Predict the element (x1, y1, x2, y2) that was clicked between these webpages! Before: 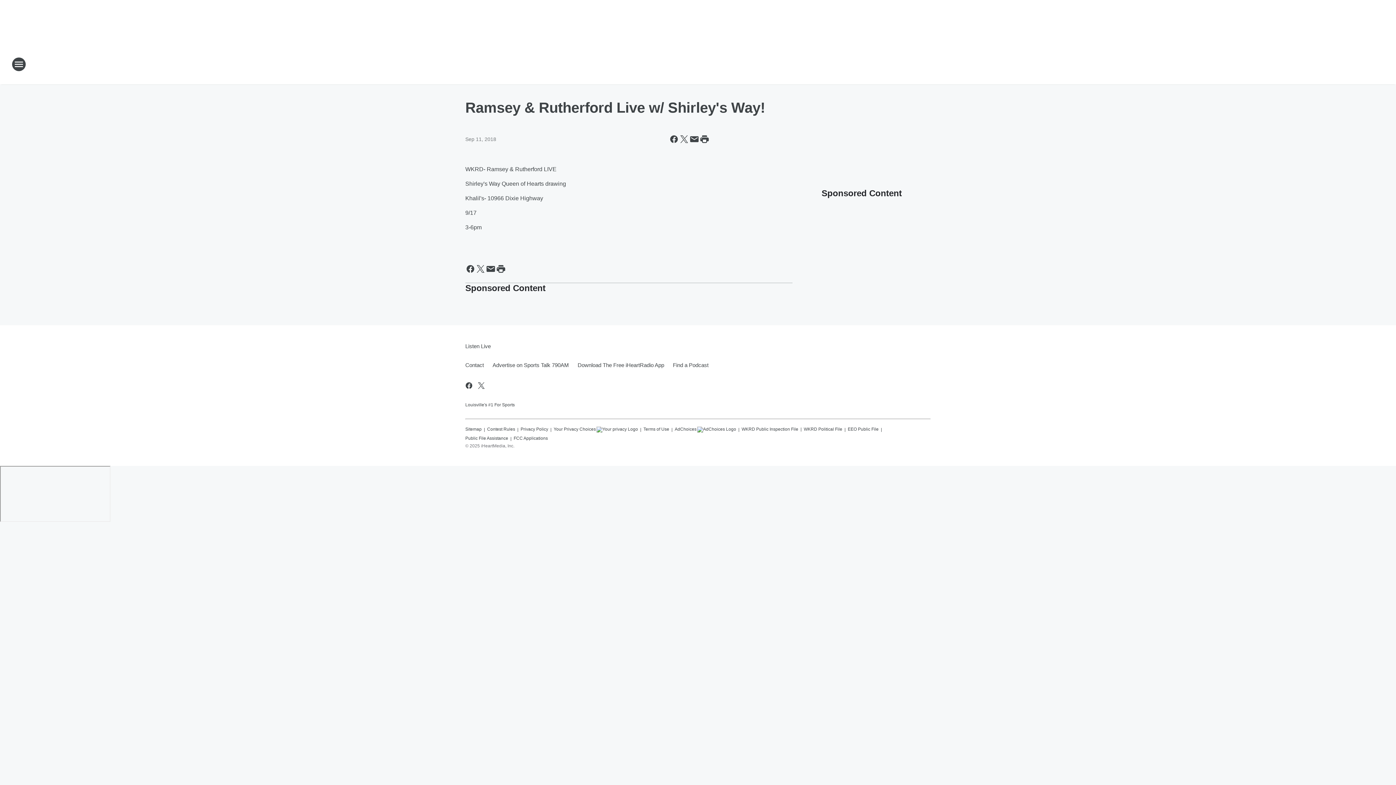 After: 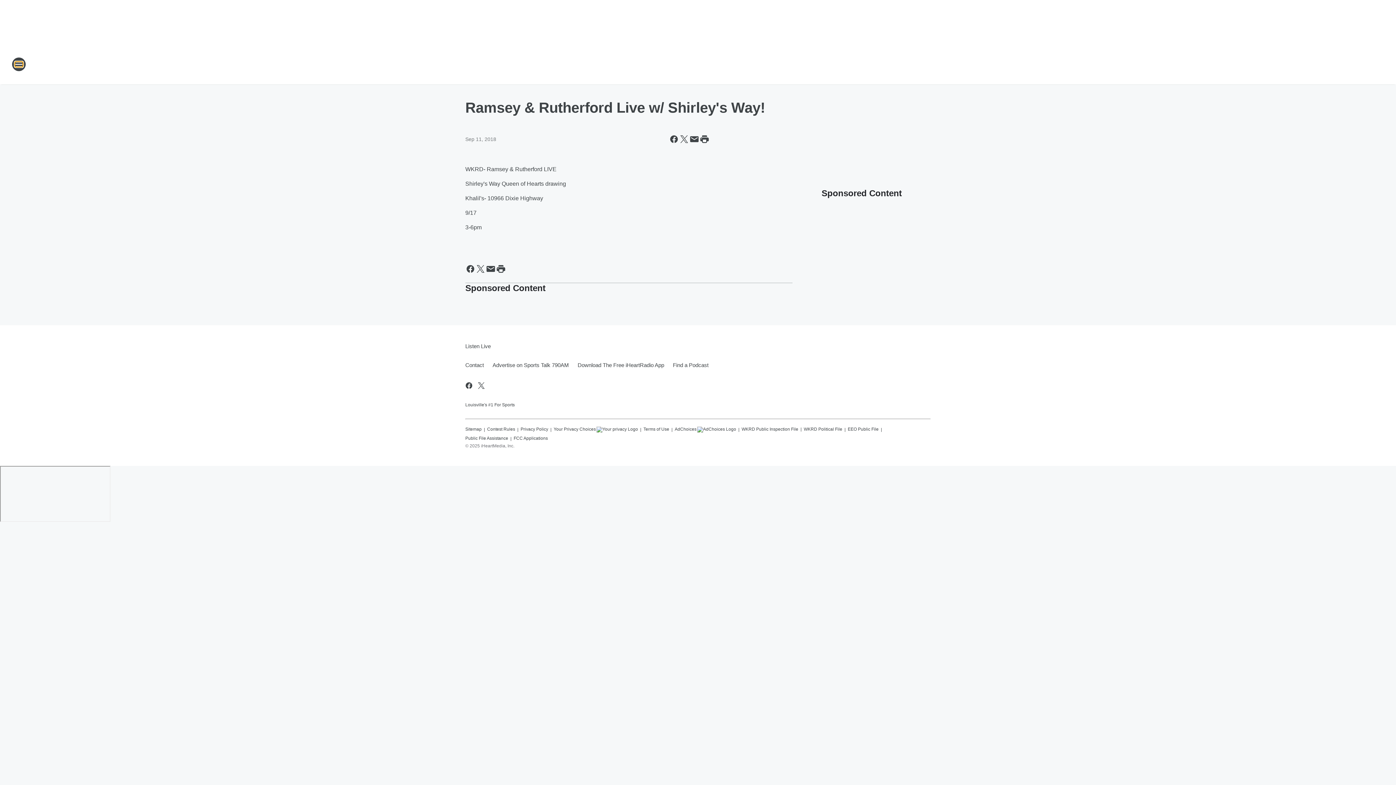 Action: bbox: (11, 57, 26, 71) label: Open Site Navigation